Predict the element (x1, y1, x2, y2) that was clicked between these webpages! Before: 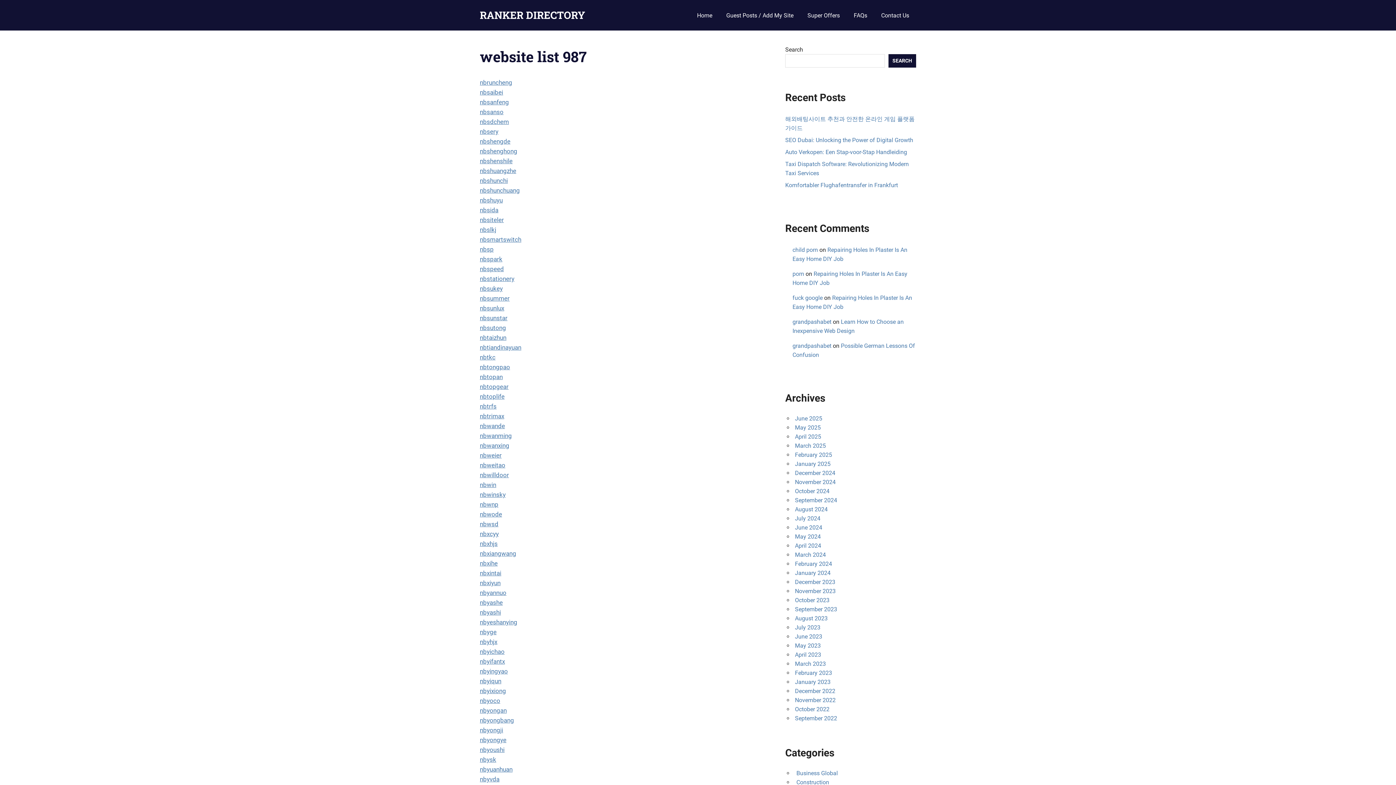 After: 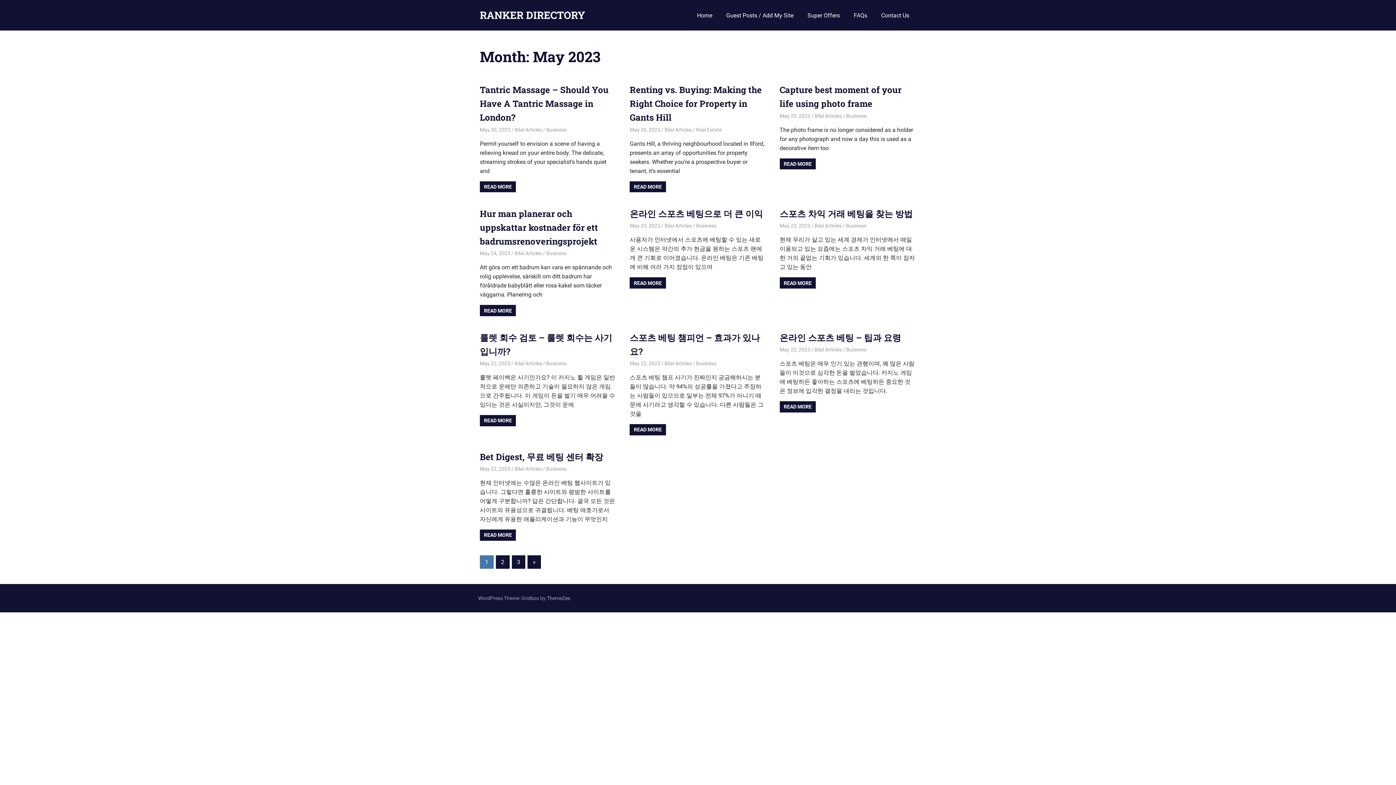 Action: label: May 2023 bbox: (795, 642, 821, 649)